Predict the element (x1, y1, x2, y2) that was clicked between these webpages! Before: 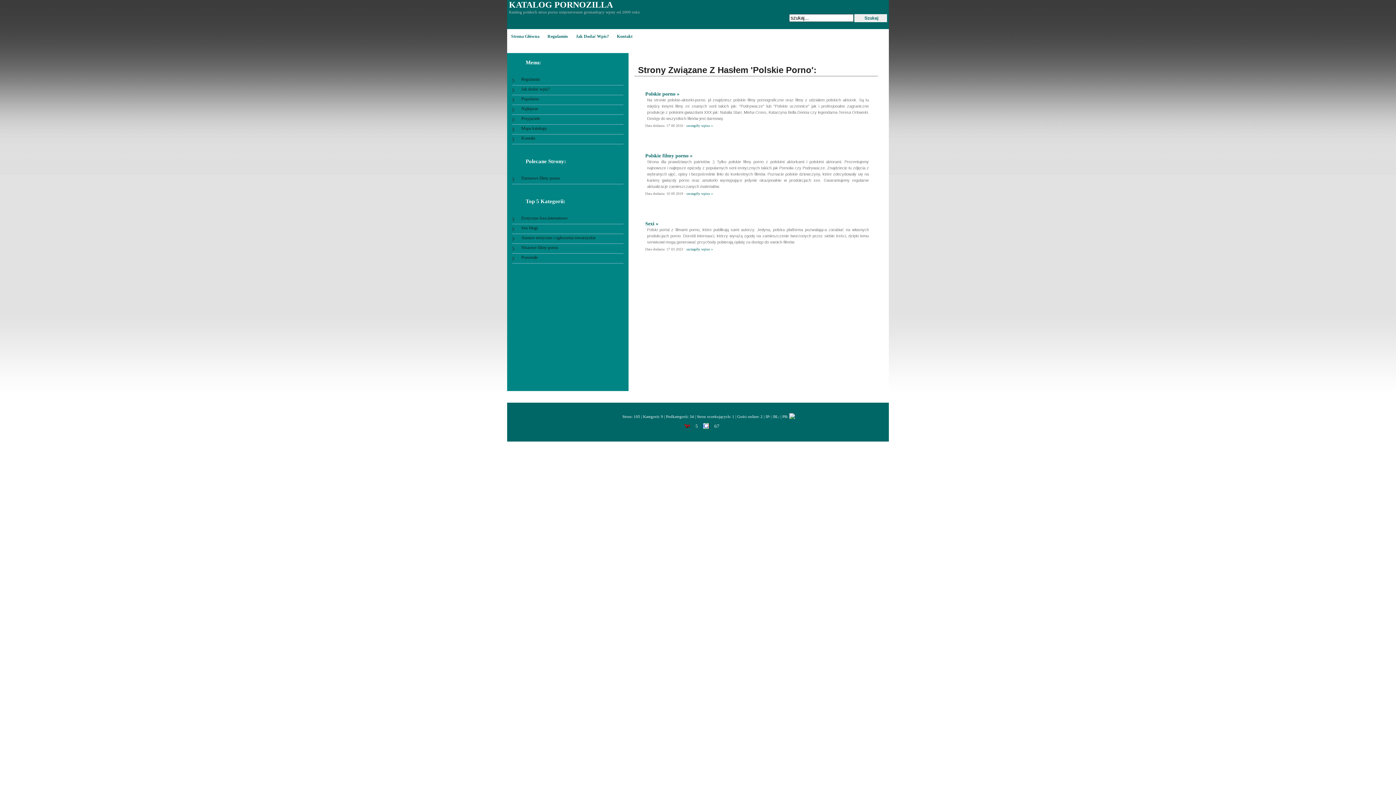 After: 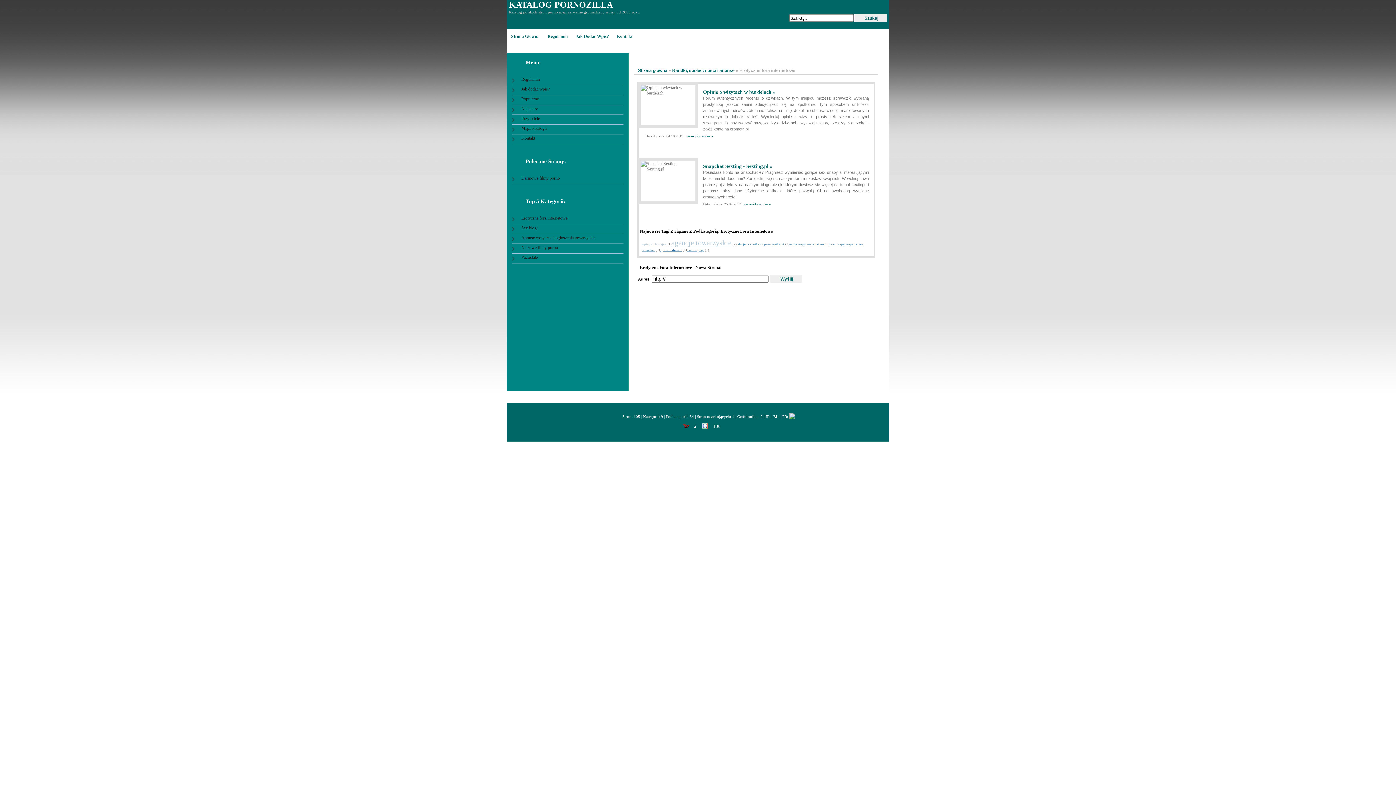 Action: label: Erotyczne fora internetowe bbox: (521, 215, 622, 221)